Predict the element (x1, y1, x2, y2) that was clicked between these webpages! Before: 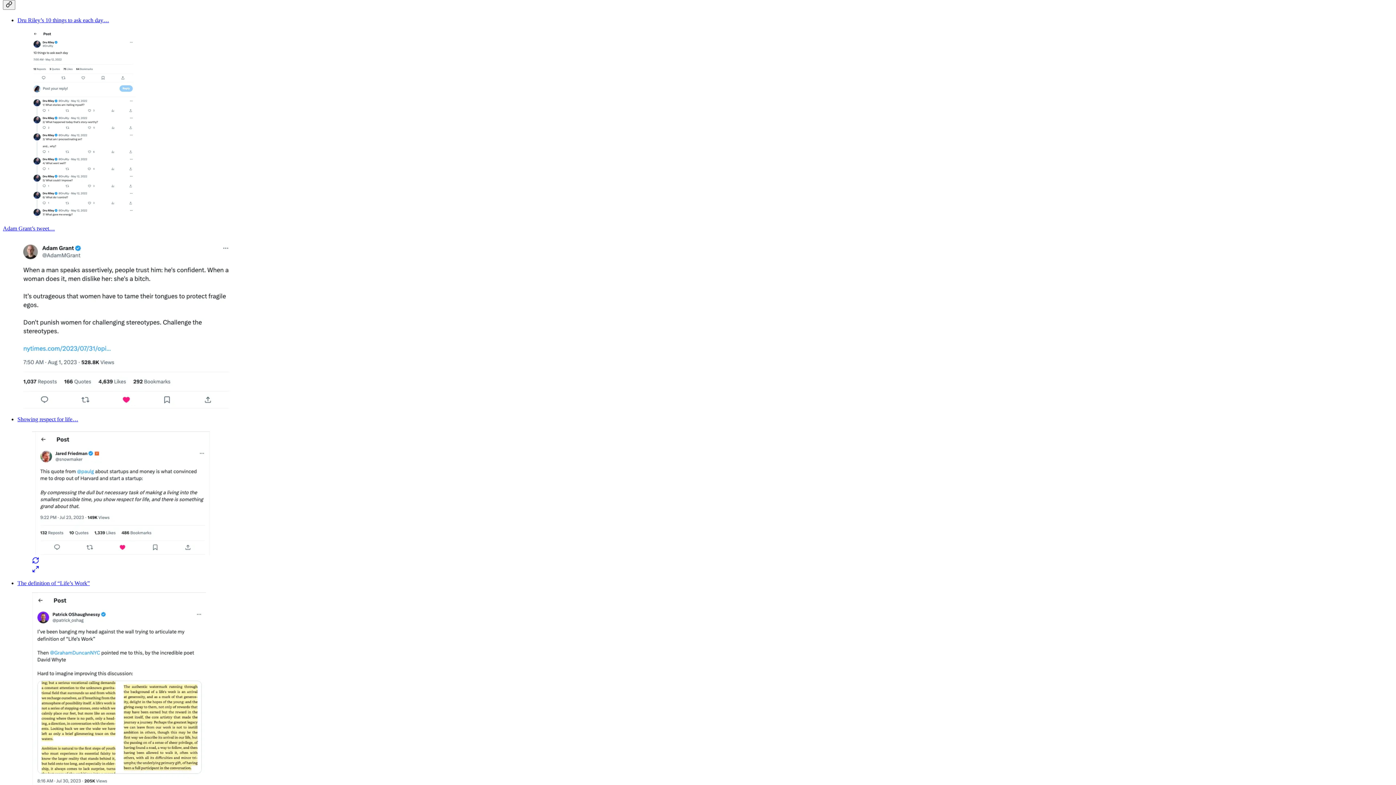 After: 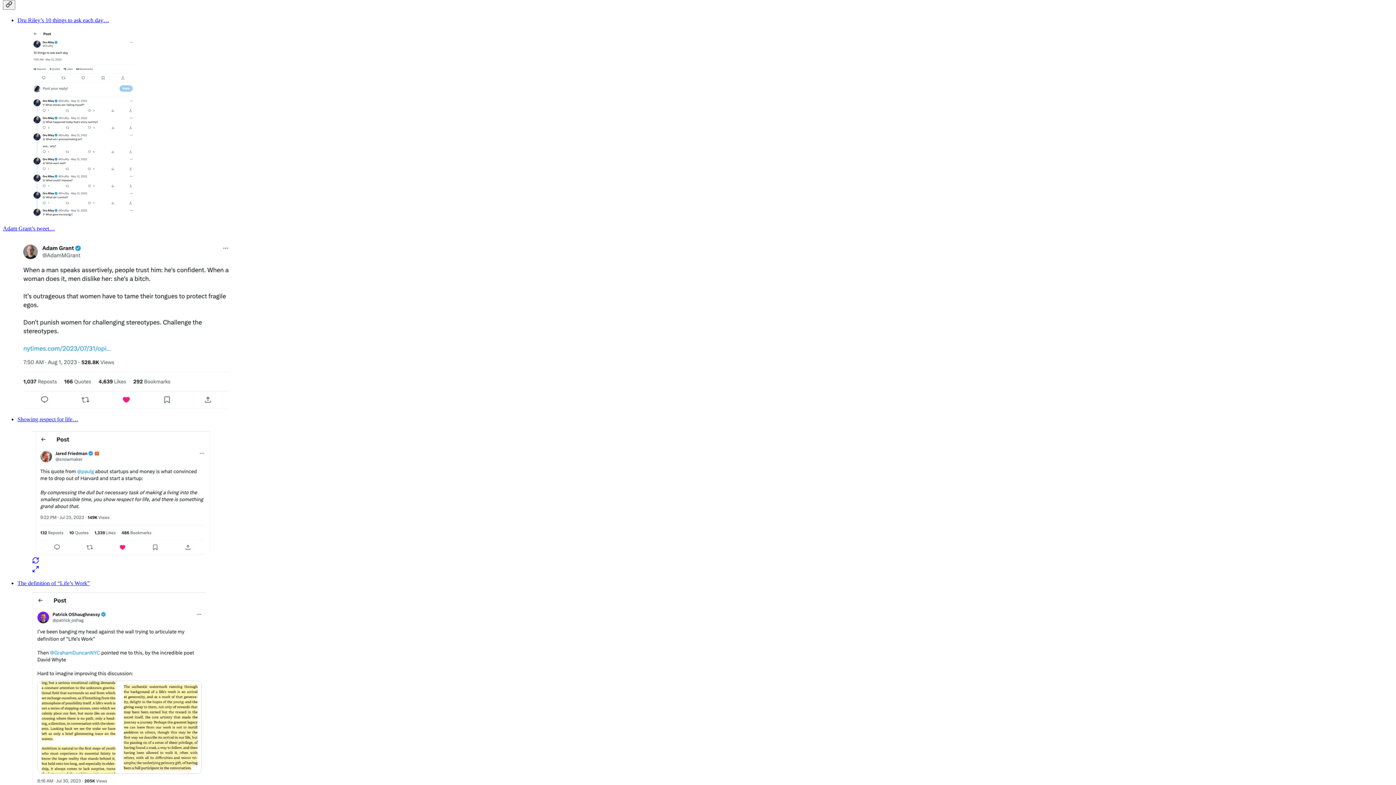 Action: bbox: (32, 428, 1378, 574)